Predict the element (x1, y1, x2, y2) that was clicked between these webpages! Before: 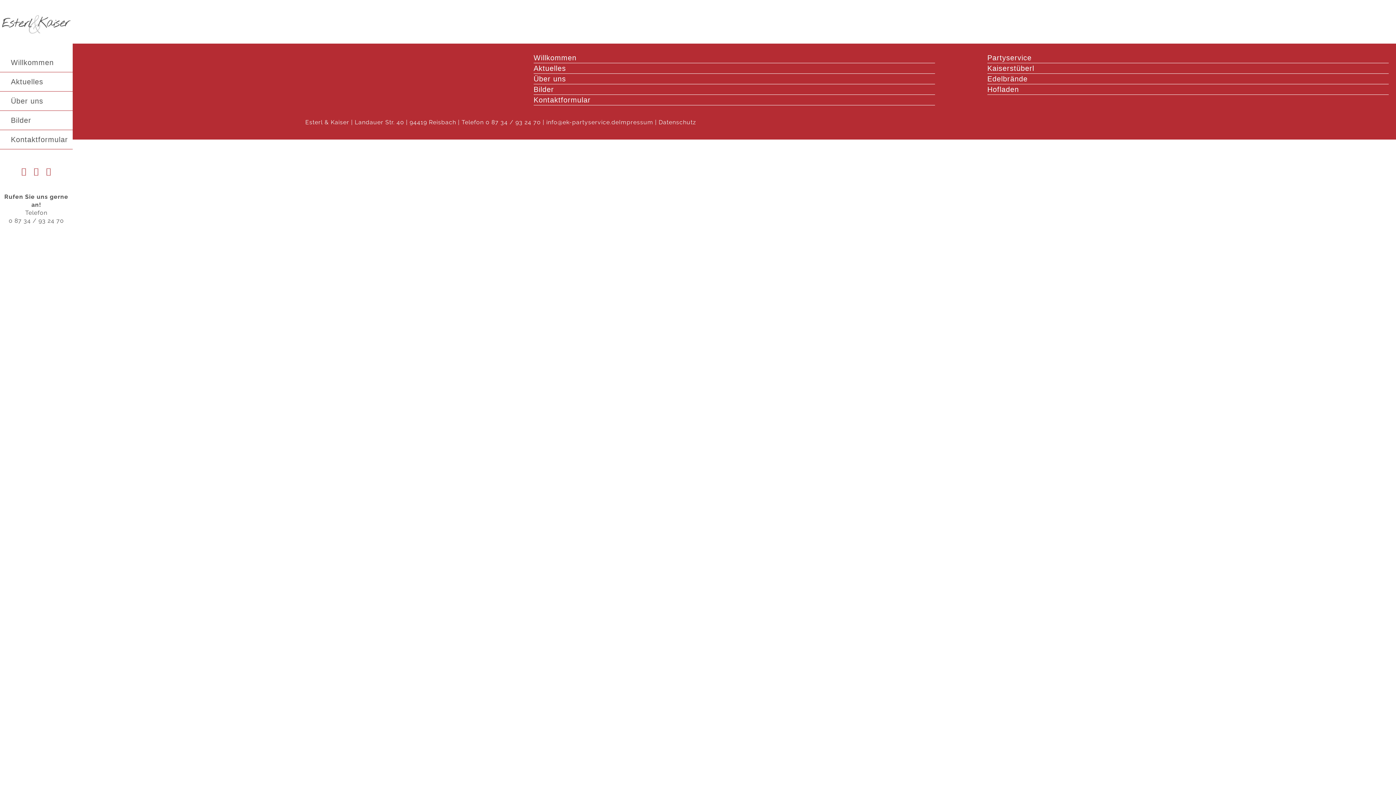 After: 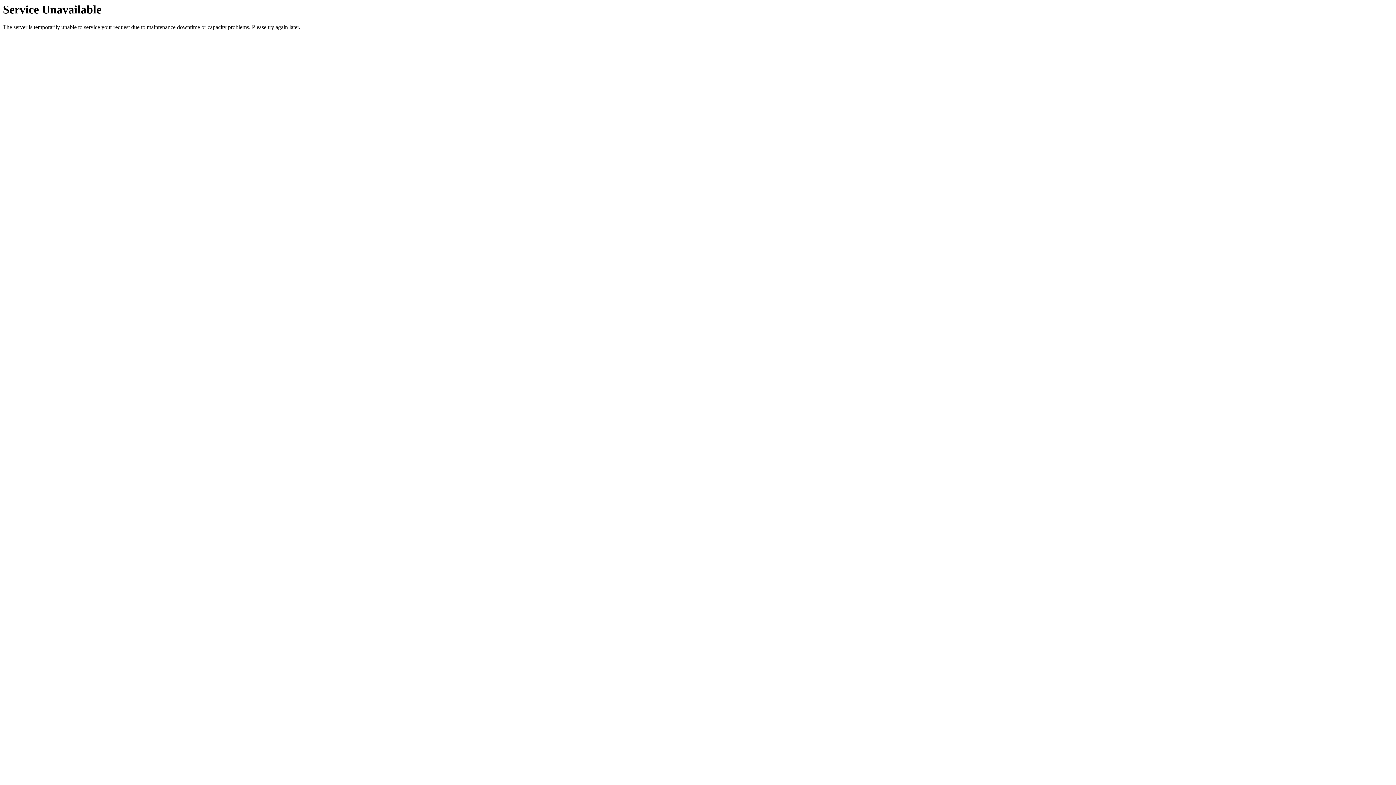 Action: bbox: (0, 13, 72, 20)